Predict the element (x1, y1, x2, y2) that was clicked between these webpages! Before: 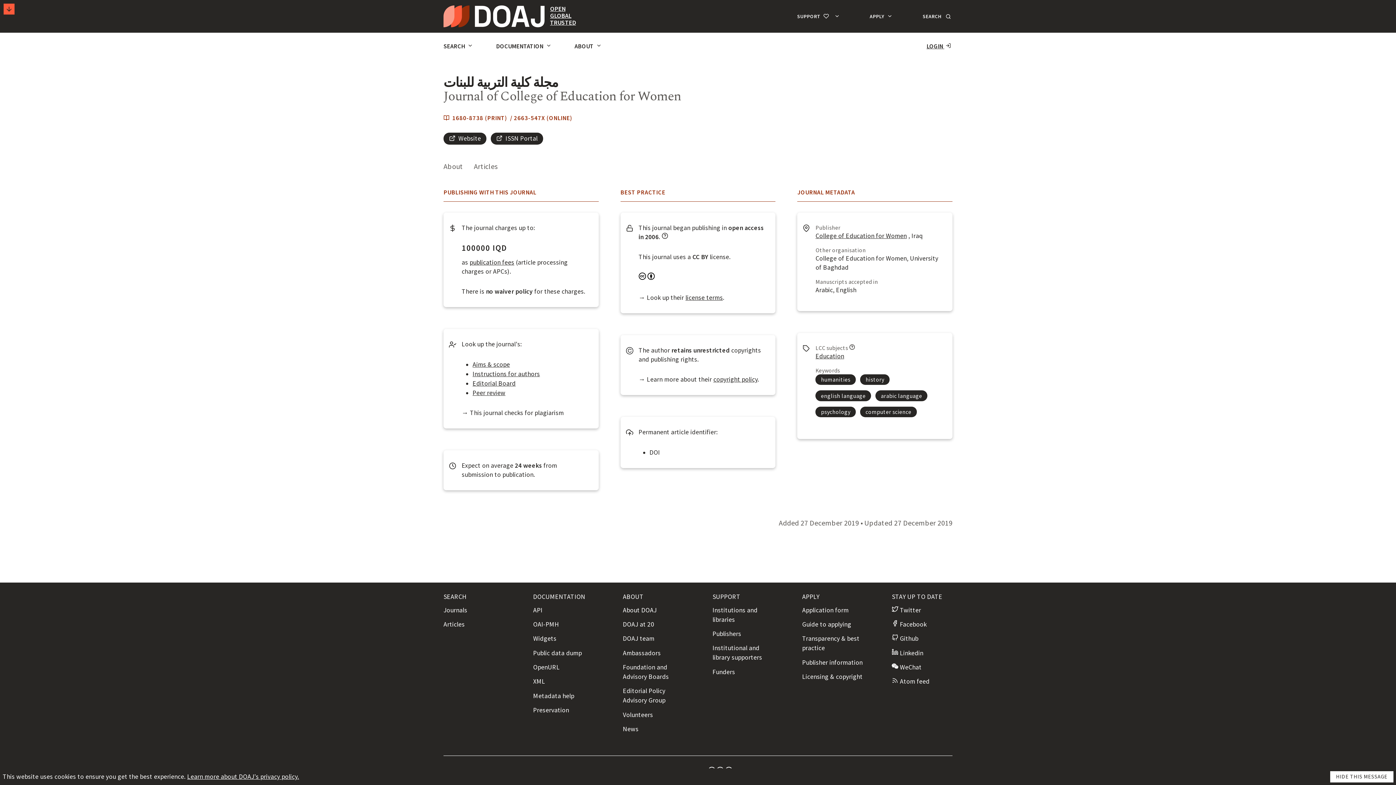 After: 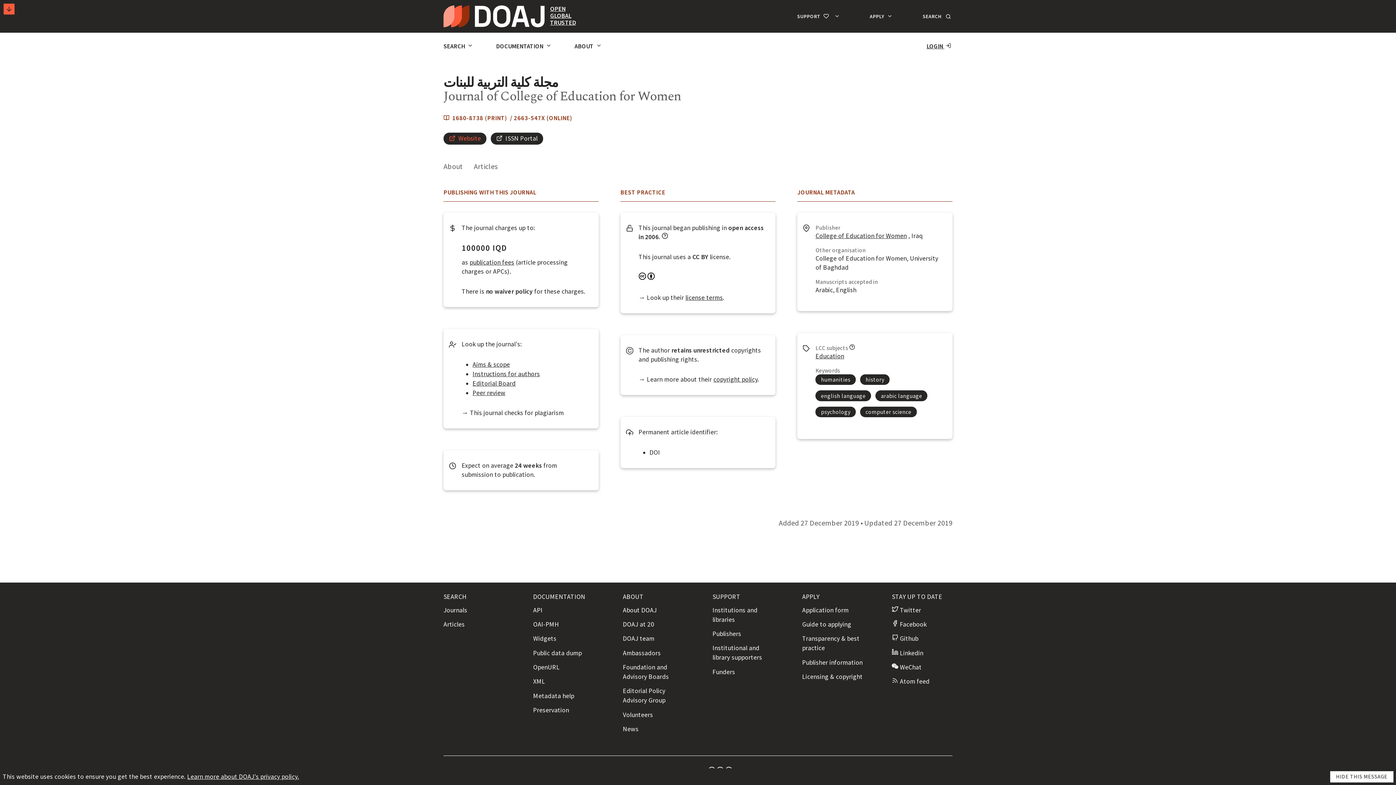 Action: label:  Website bbox: (449, 134, 481, 142)